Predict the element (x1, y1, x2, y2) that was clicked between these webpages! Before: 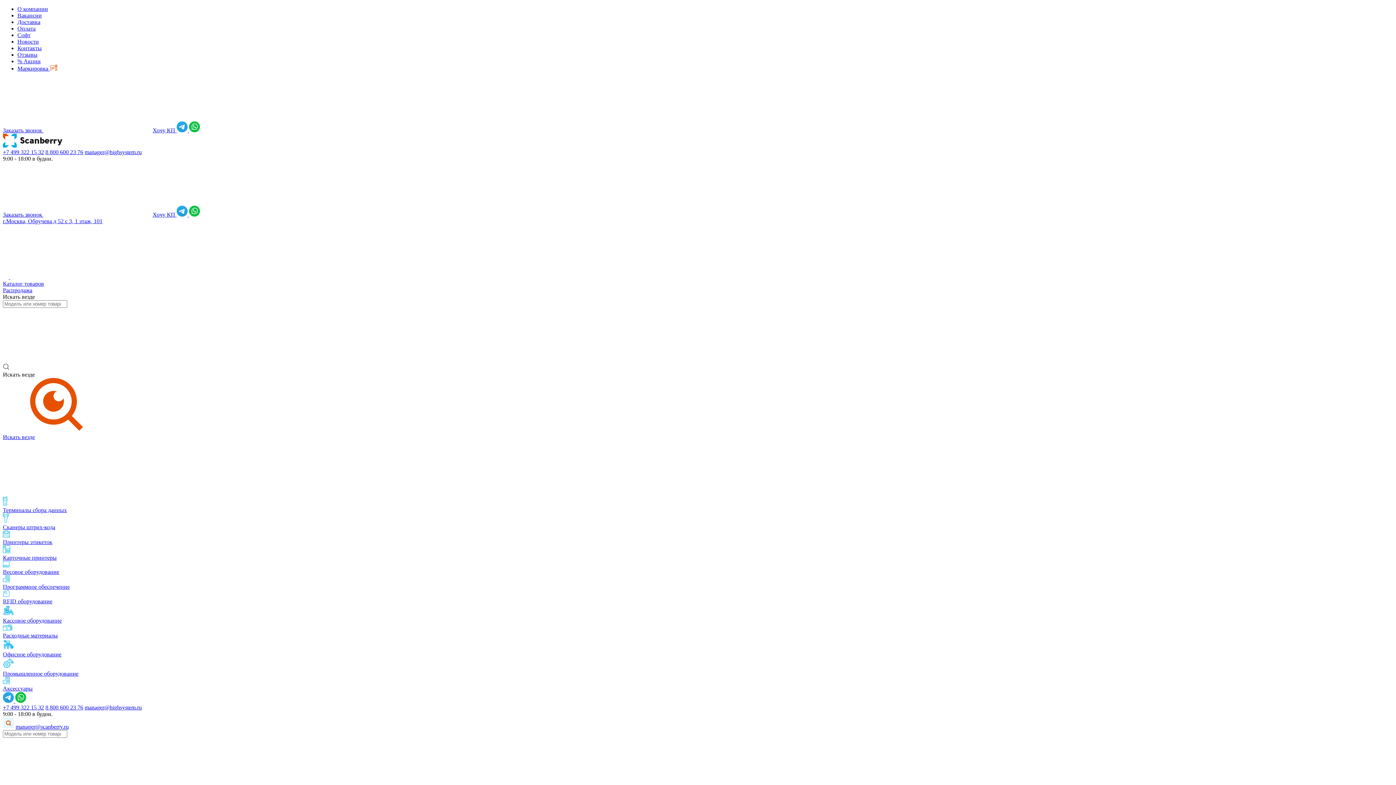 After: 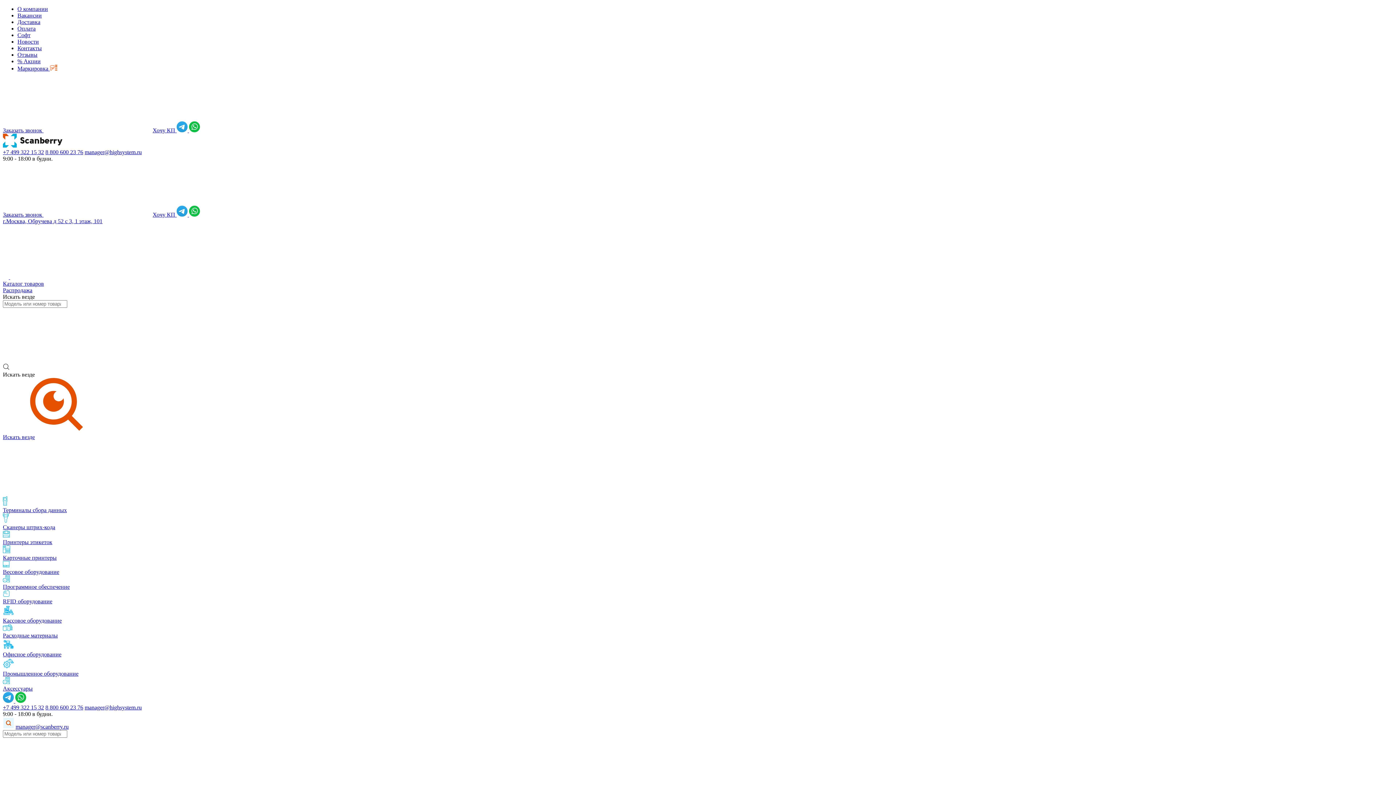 Action: bbox: (17, 32, 30, 38) label: Софт